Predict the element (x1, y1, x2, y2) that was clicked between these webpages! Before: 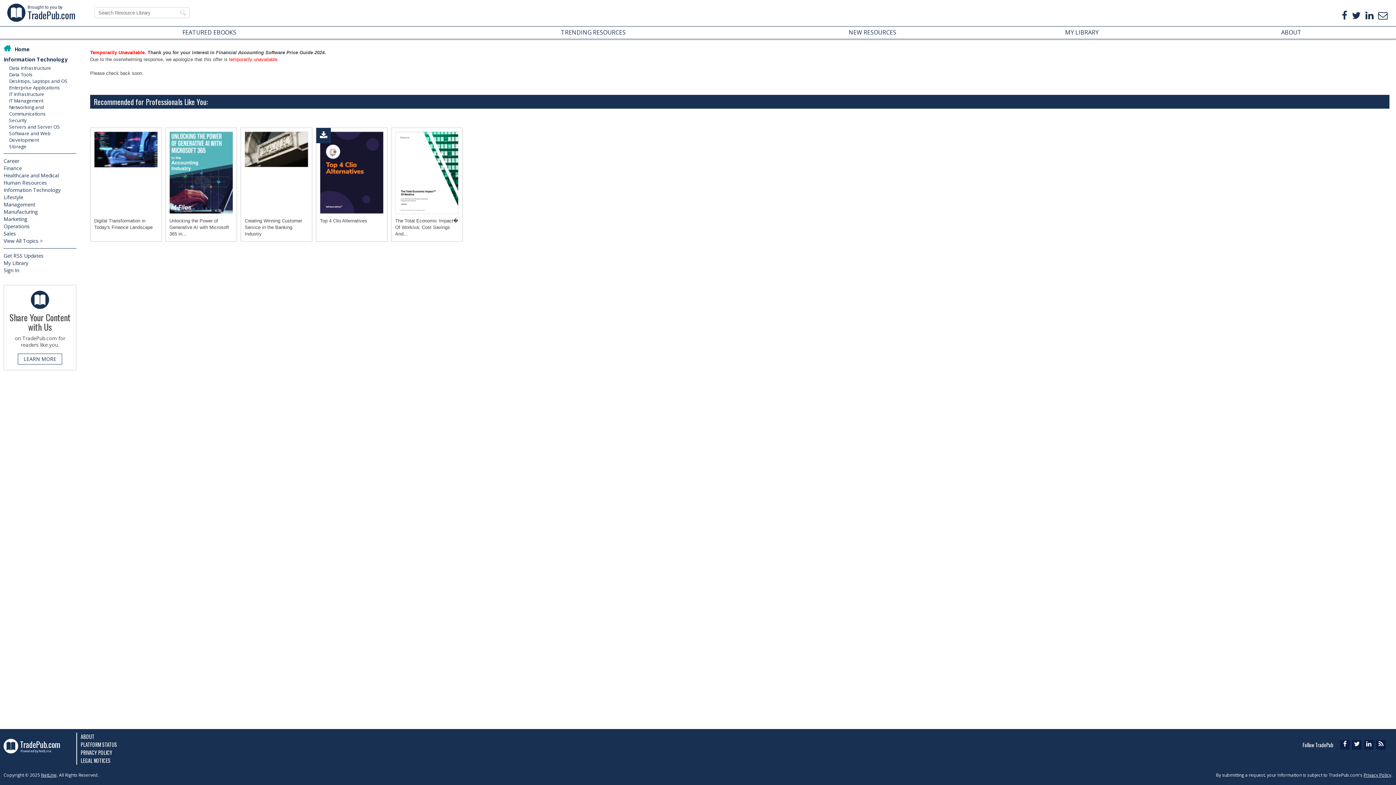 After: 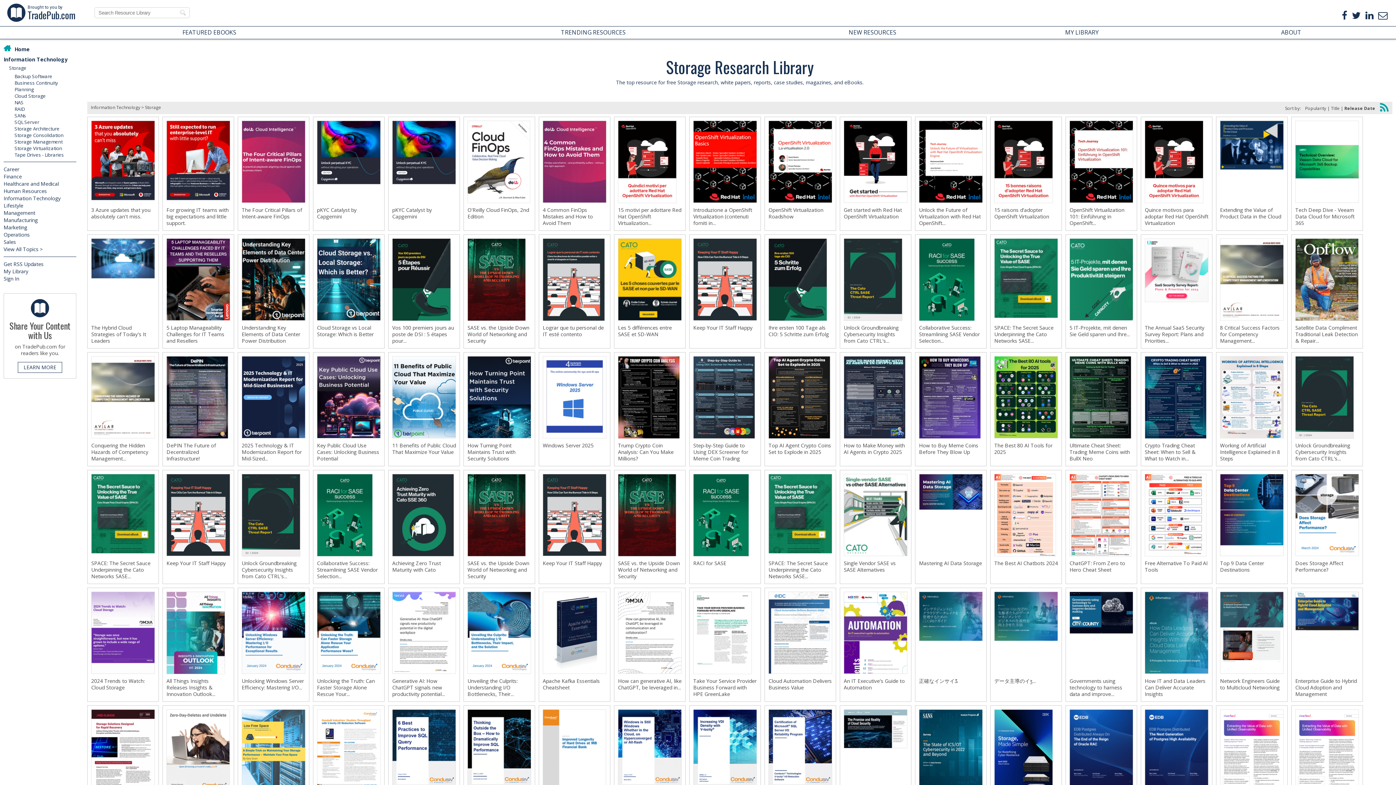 Action: bbox: (9, 143, 26, 149) label: Storage